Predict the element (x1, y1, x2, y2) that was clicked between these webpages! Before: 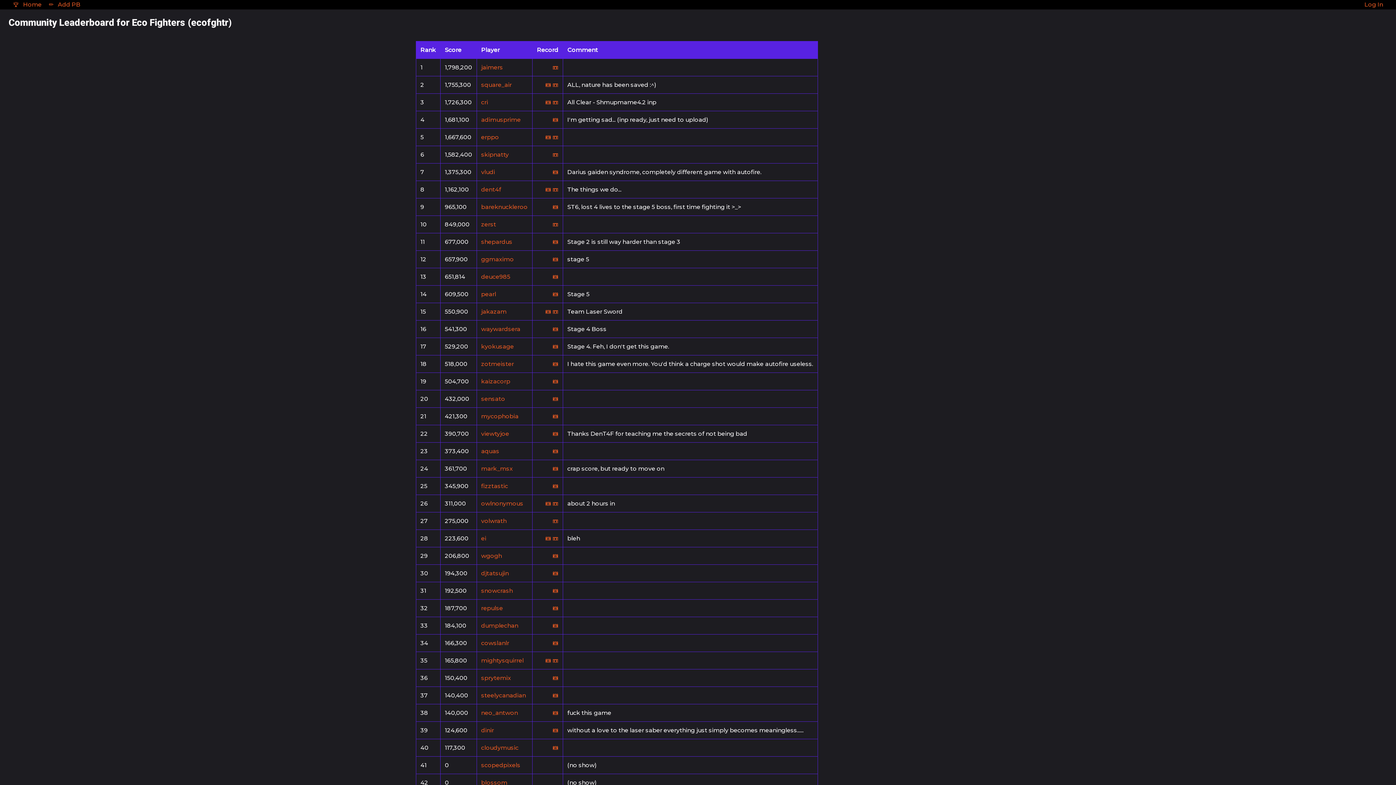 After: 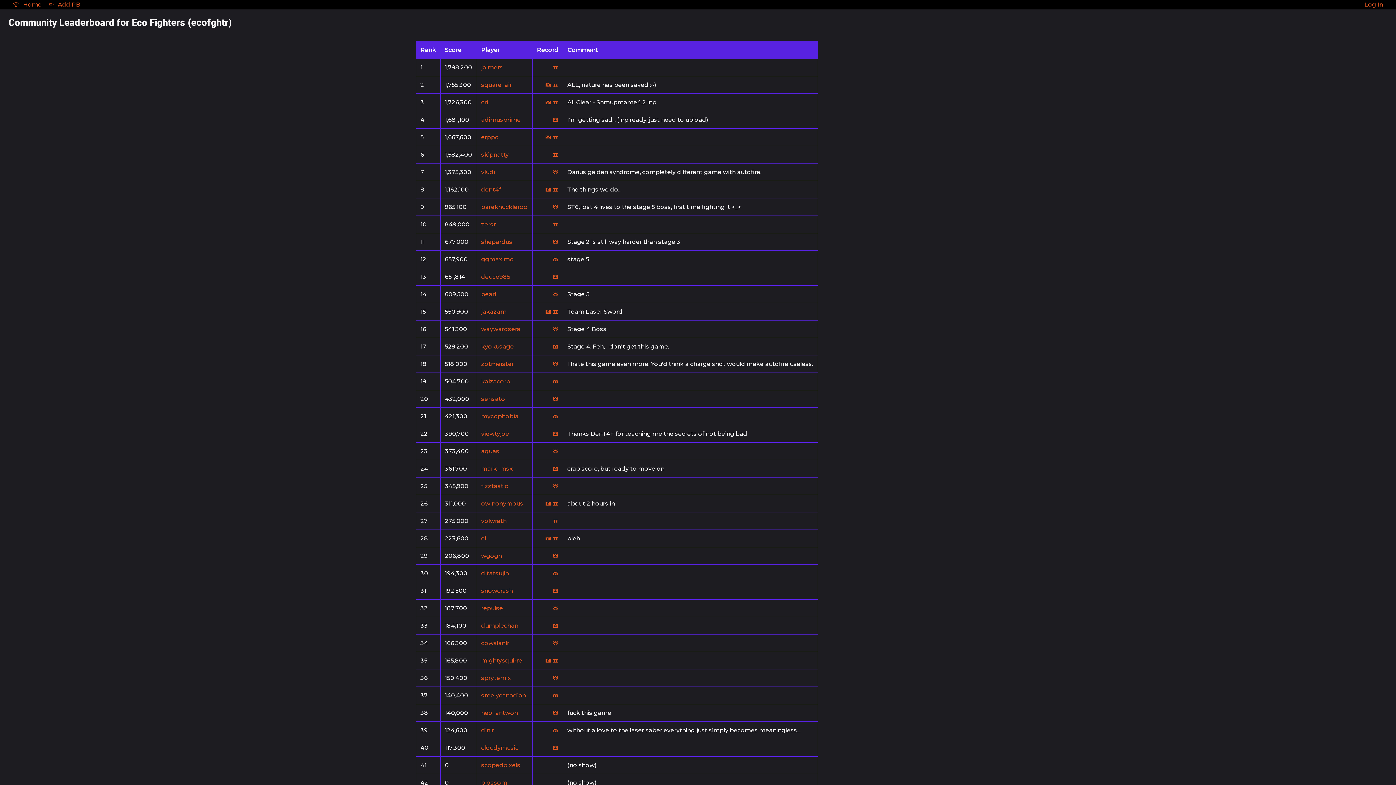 Action: label: 📷 bbox: (545, 657, 551, 664)